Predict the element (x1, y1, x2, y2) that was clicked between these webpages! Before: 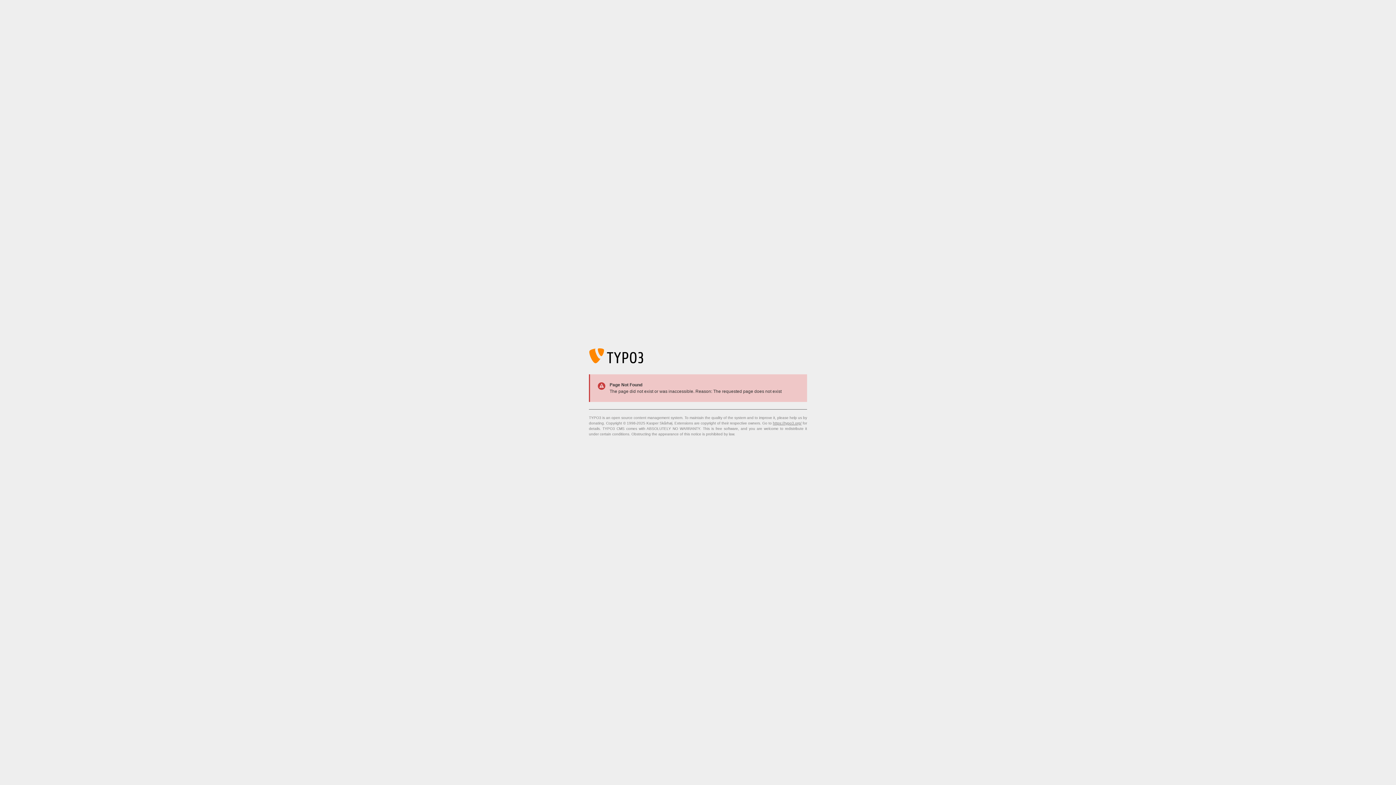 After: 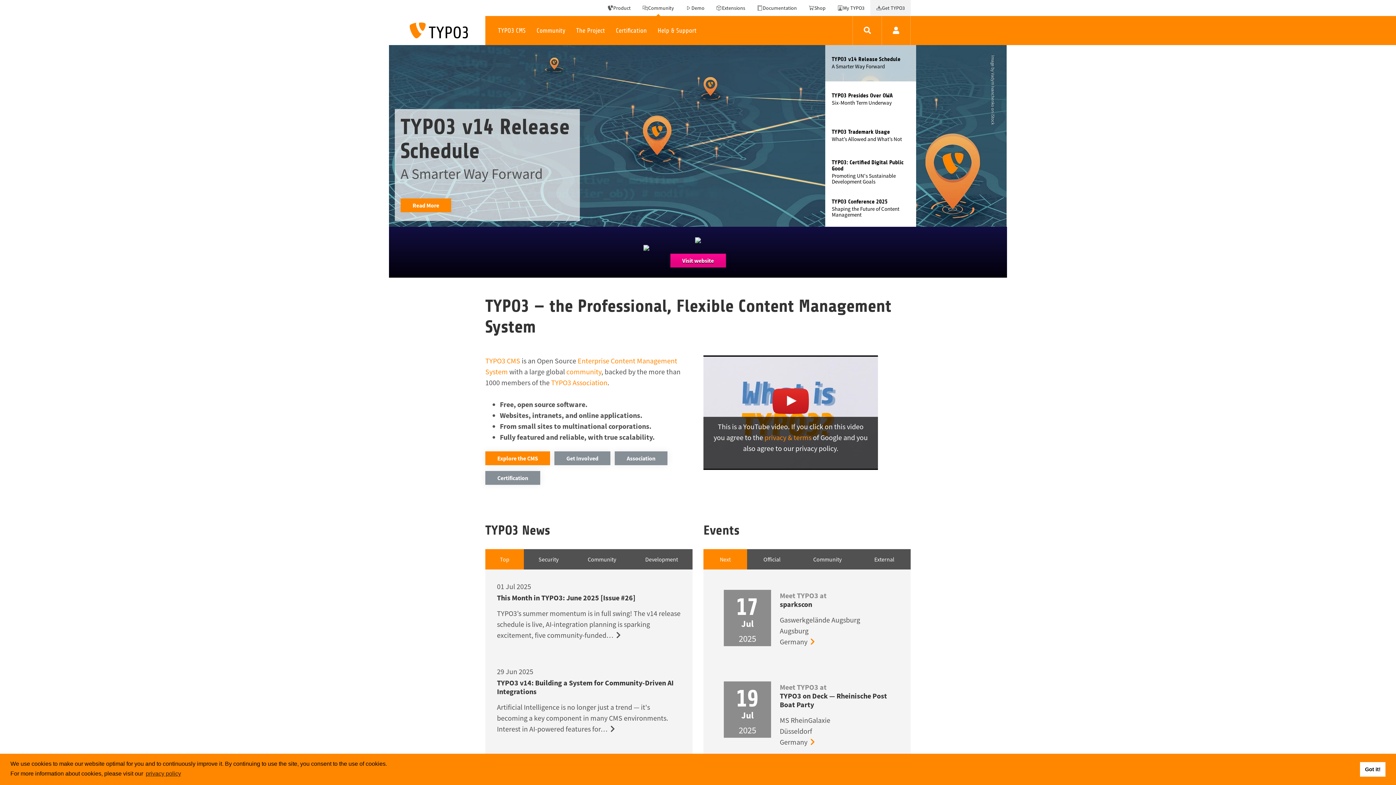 Action: label: https://typo3.org/ bbox: (773, 421, 801, 425)